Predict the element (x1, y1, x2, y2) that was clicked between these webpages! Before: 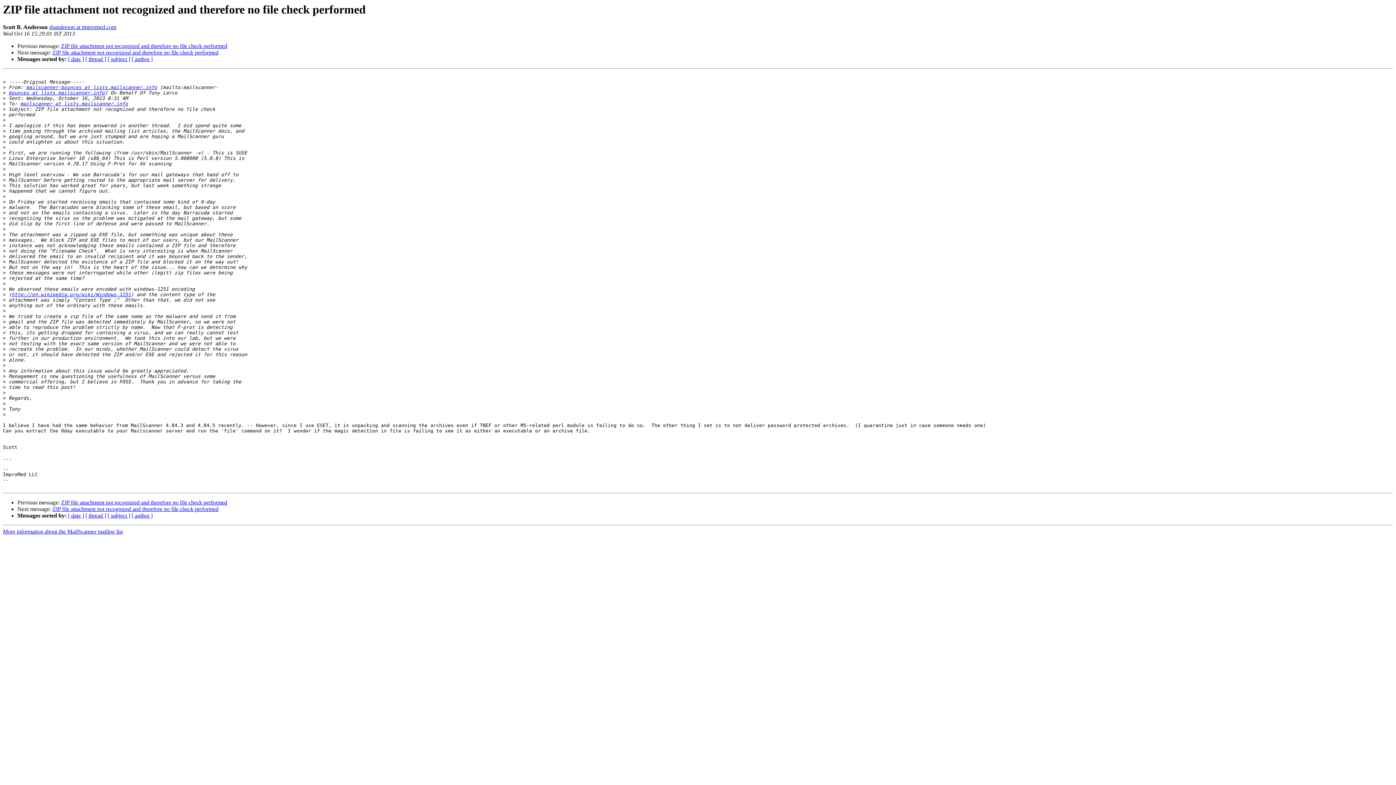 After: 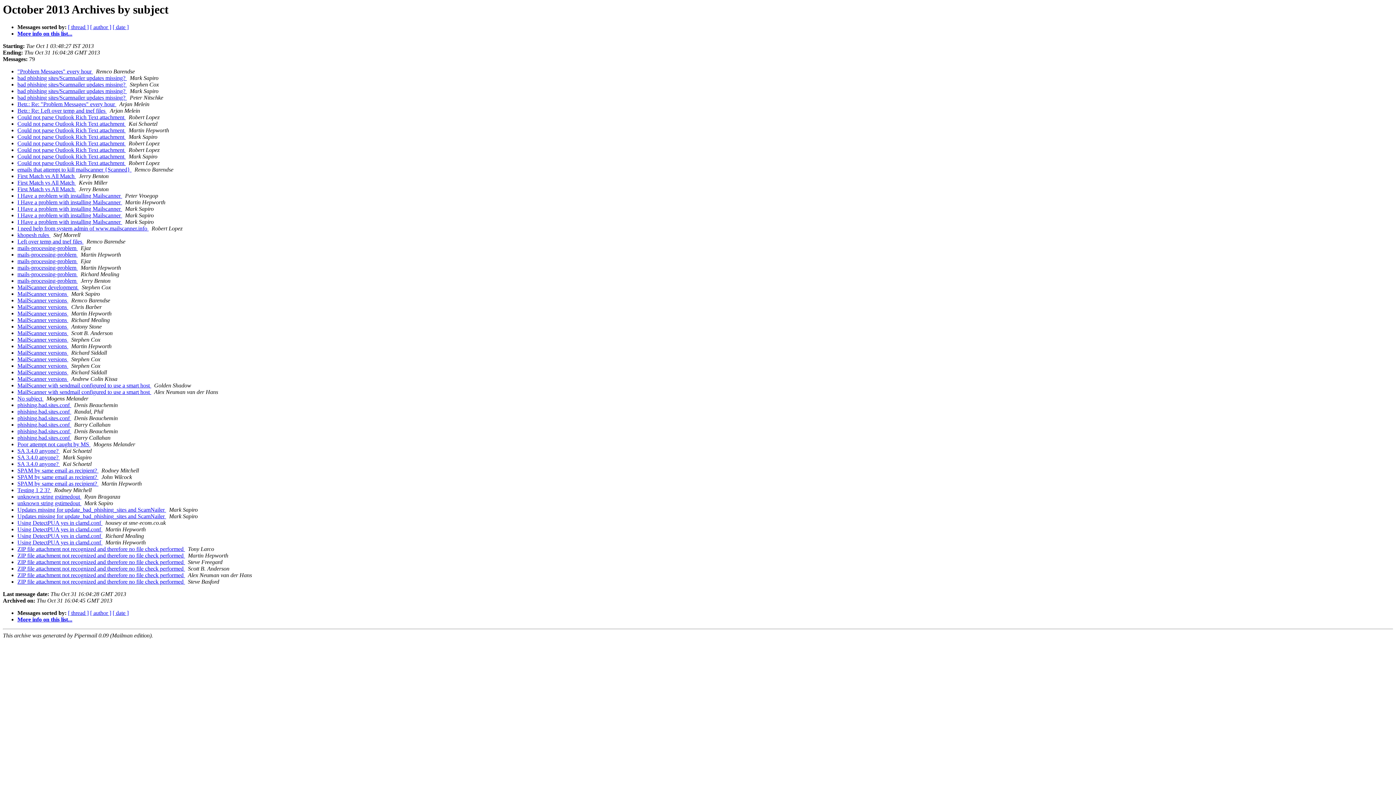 Action: bbox: (107, 512, 130, 519) label: [ subject ]